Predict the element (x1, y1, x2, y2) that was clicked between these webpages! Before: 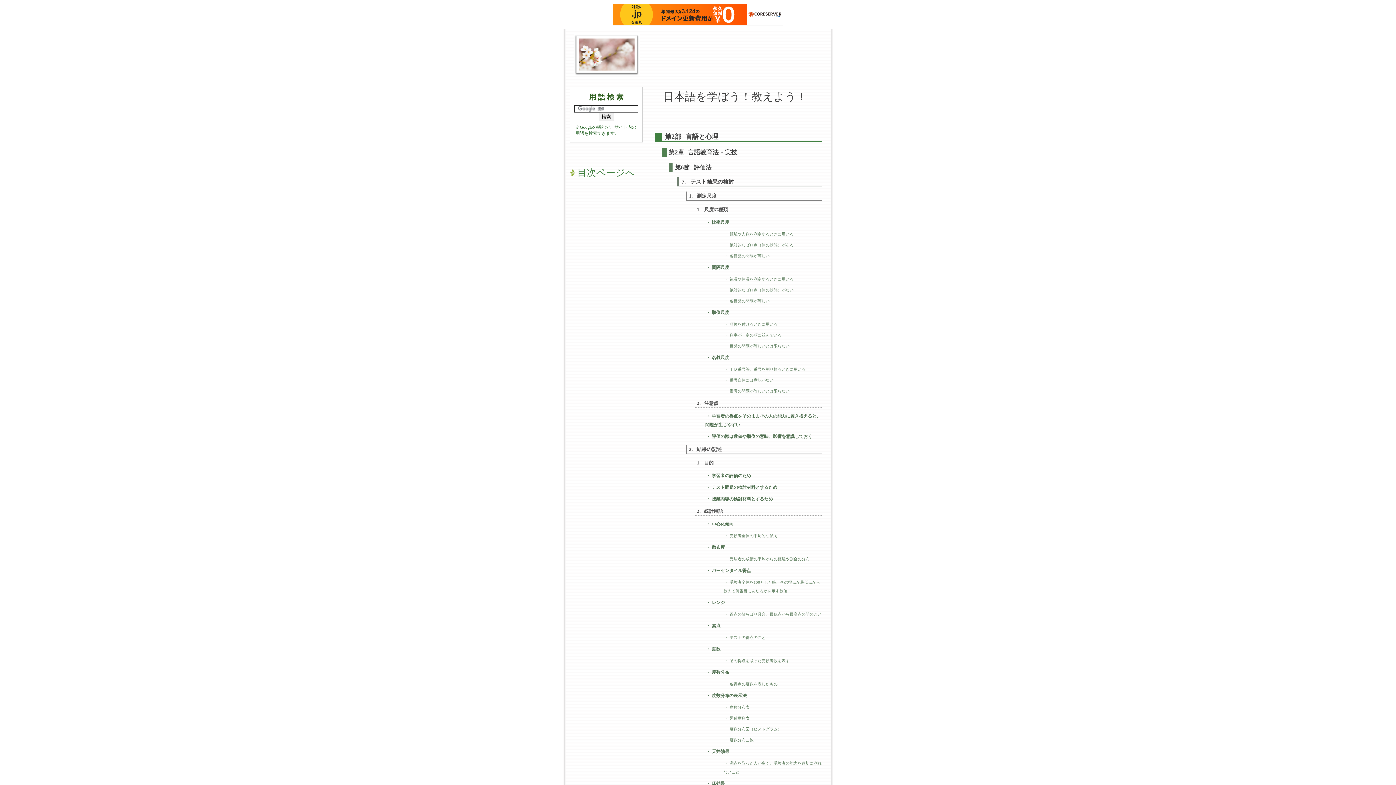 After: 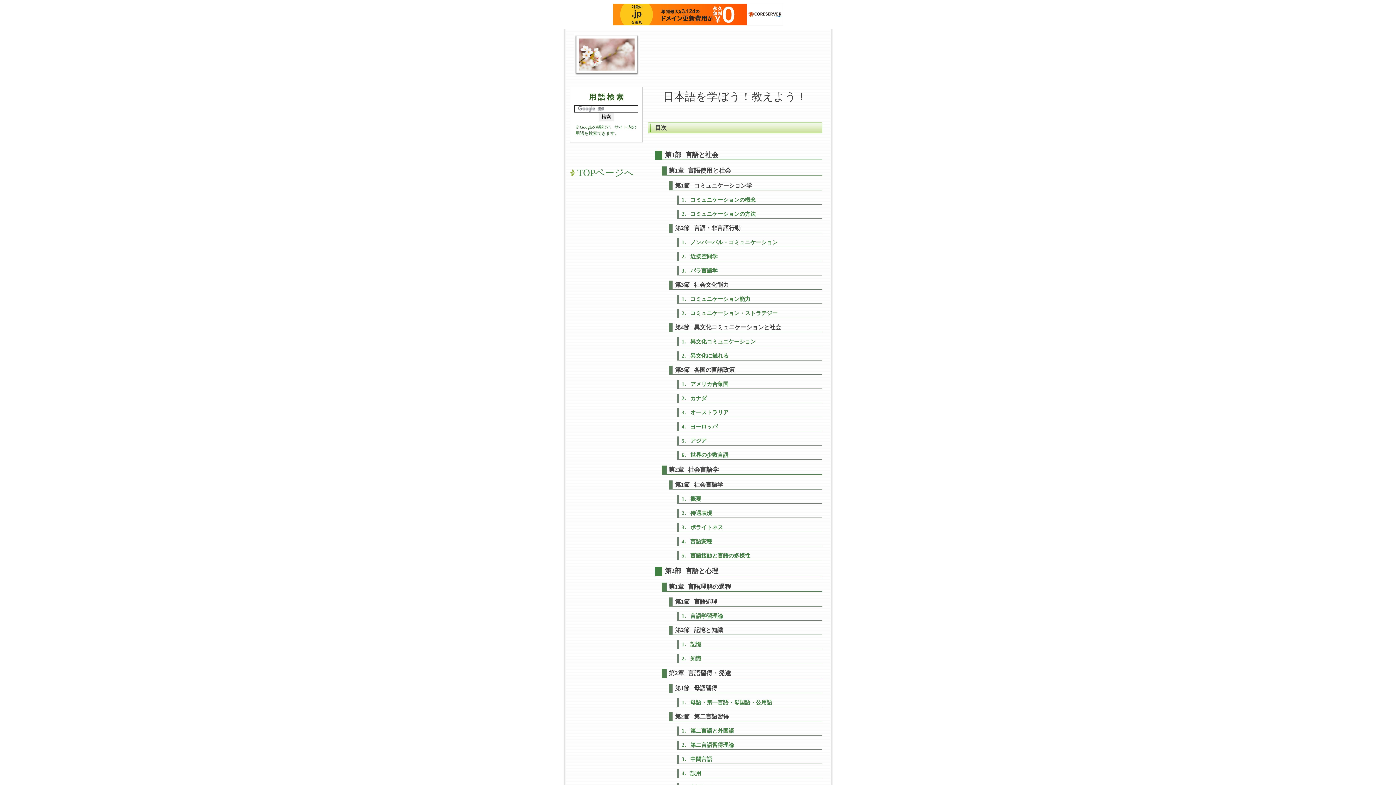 Action: label: 目次ページへ bbox: (577, 167, 635, 178)